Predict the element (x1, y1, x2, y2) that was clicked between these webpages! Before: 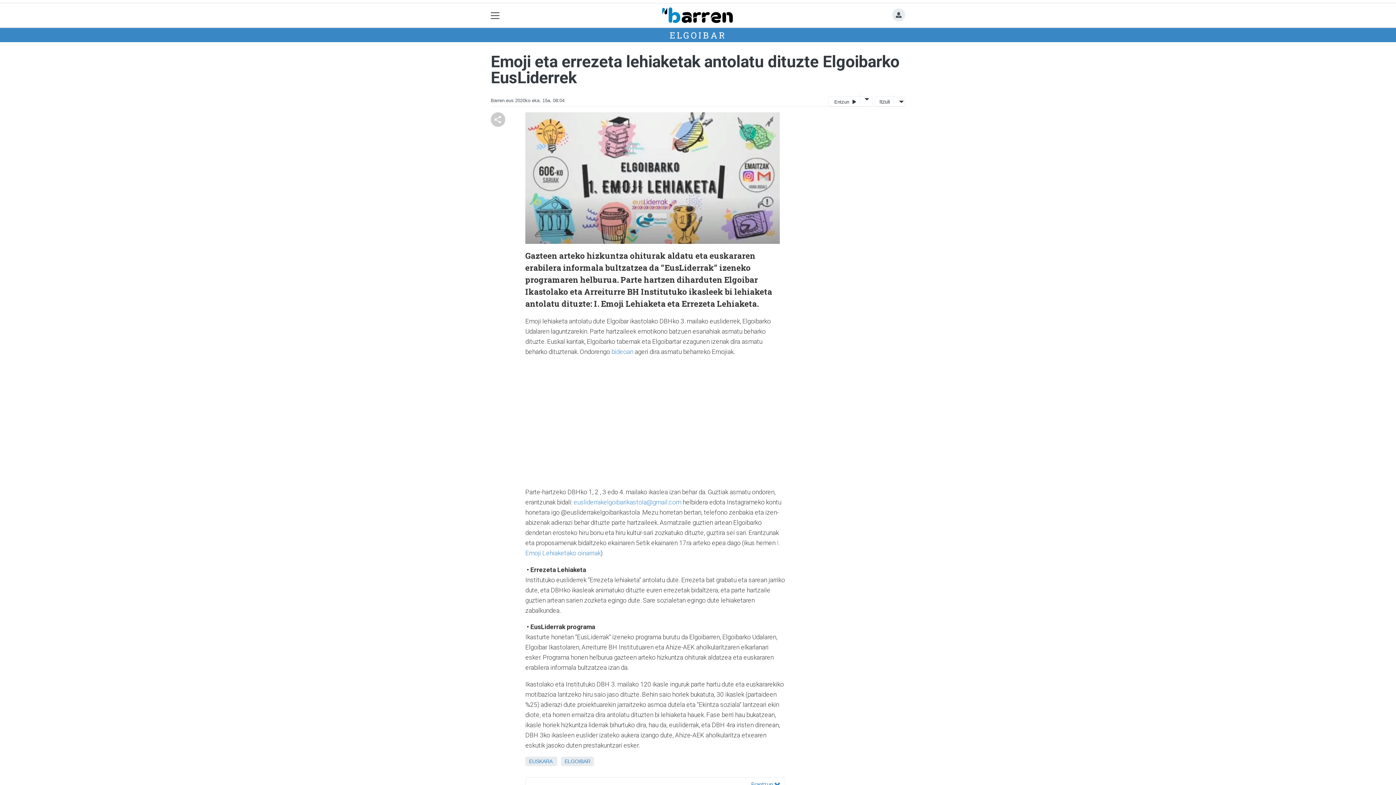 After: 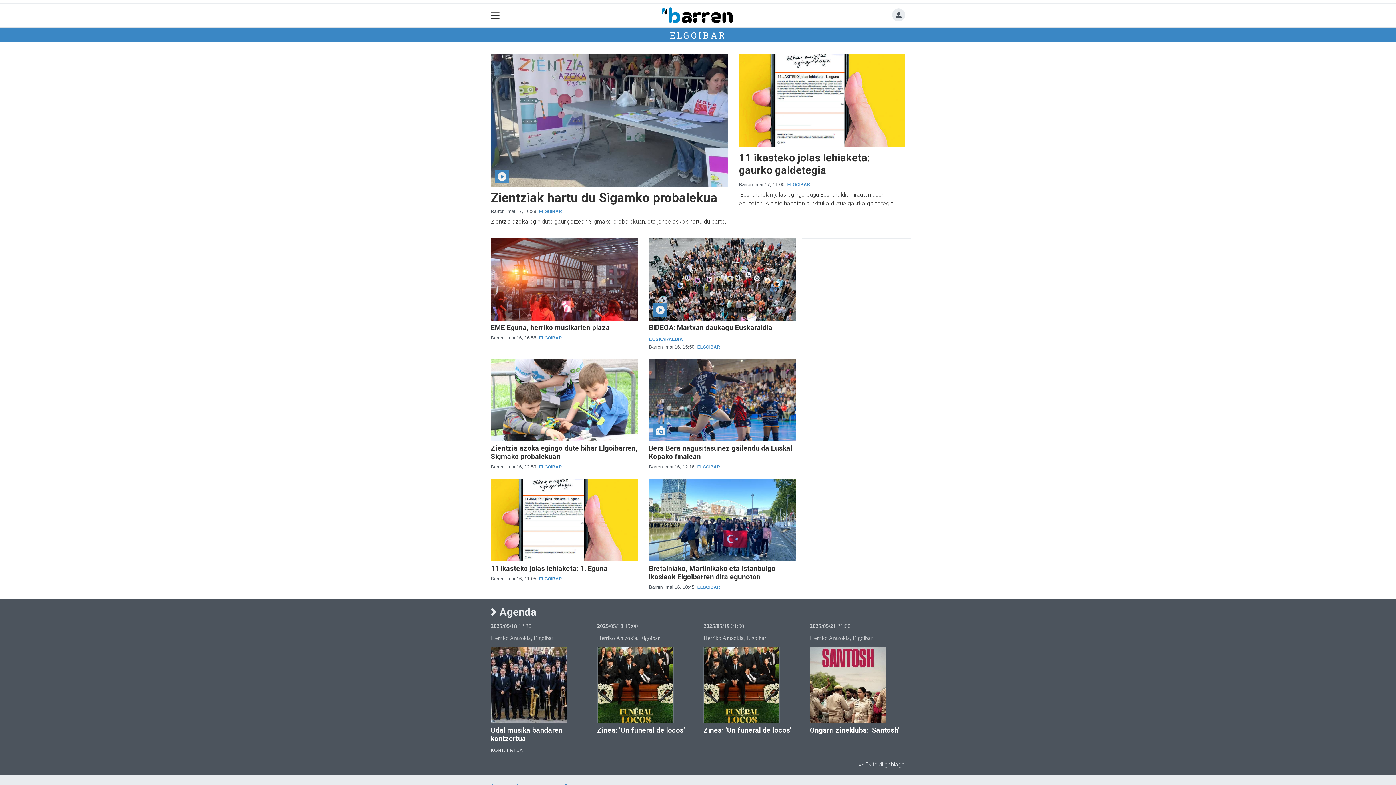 Action: bbox: (564, 758, 590, 764) label: ELGOIBAR